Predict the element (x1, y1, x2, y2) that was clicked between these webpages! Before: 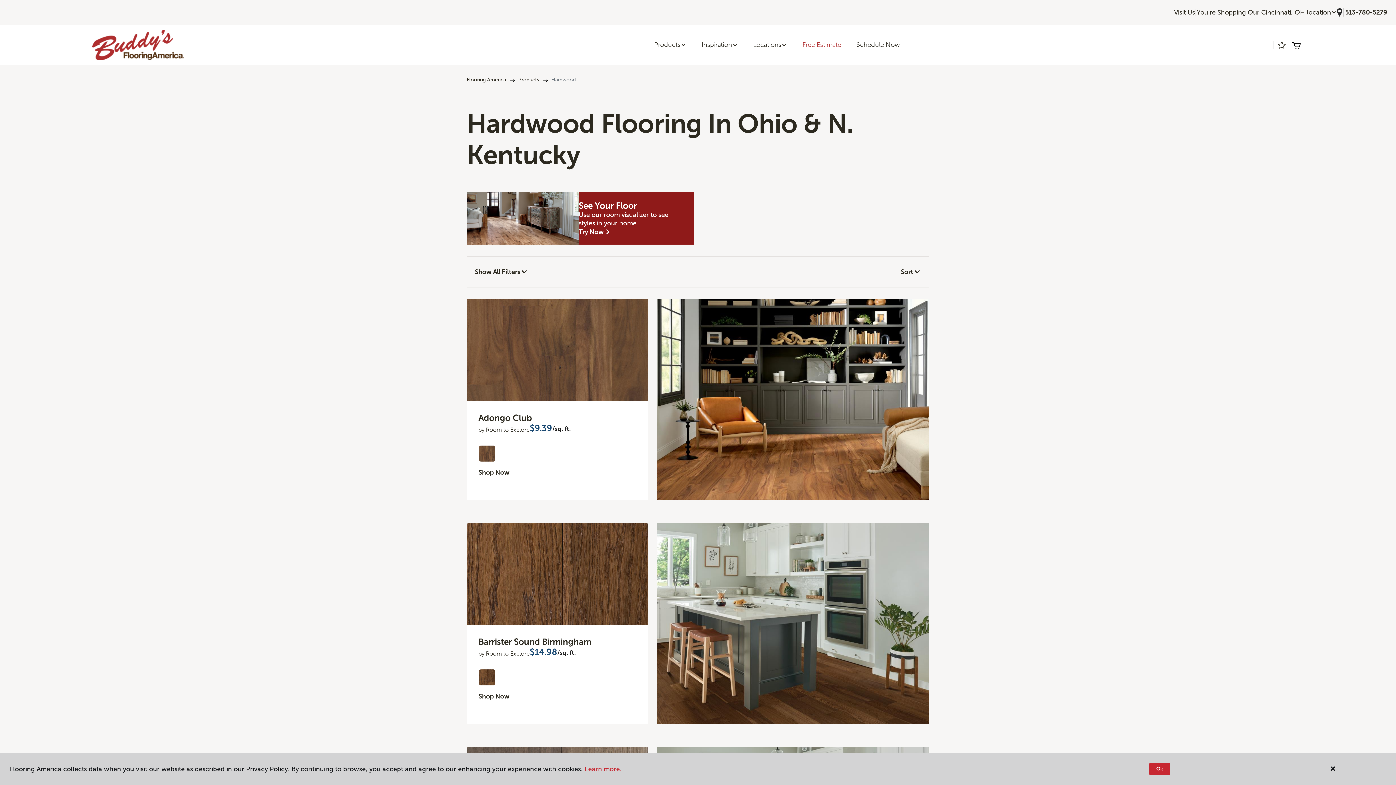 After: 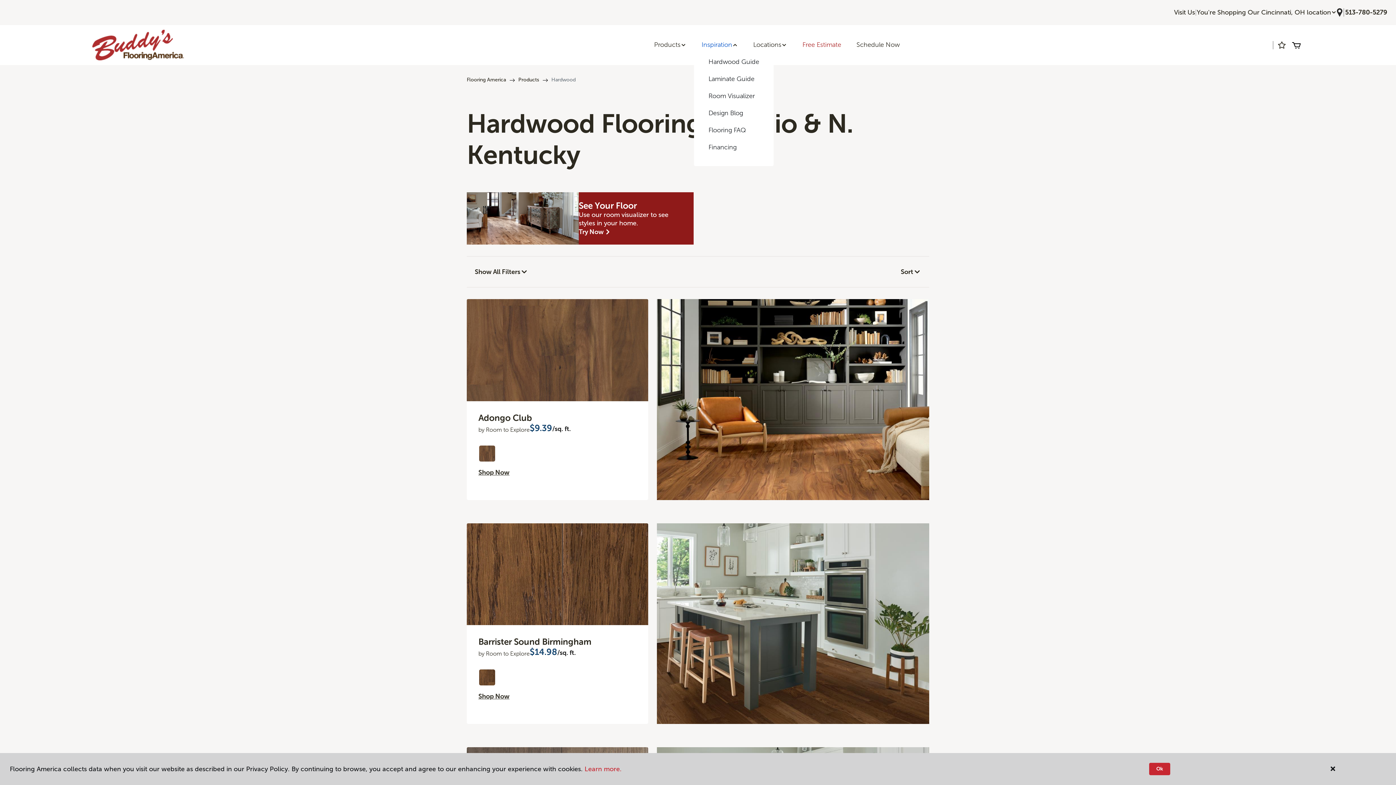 Action: bbox: (694, 36, 745, 53) label: Inspiration